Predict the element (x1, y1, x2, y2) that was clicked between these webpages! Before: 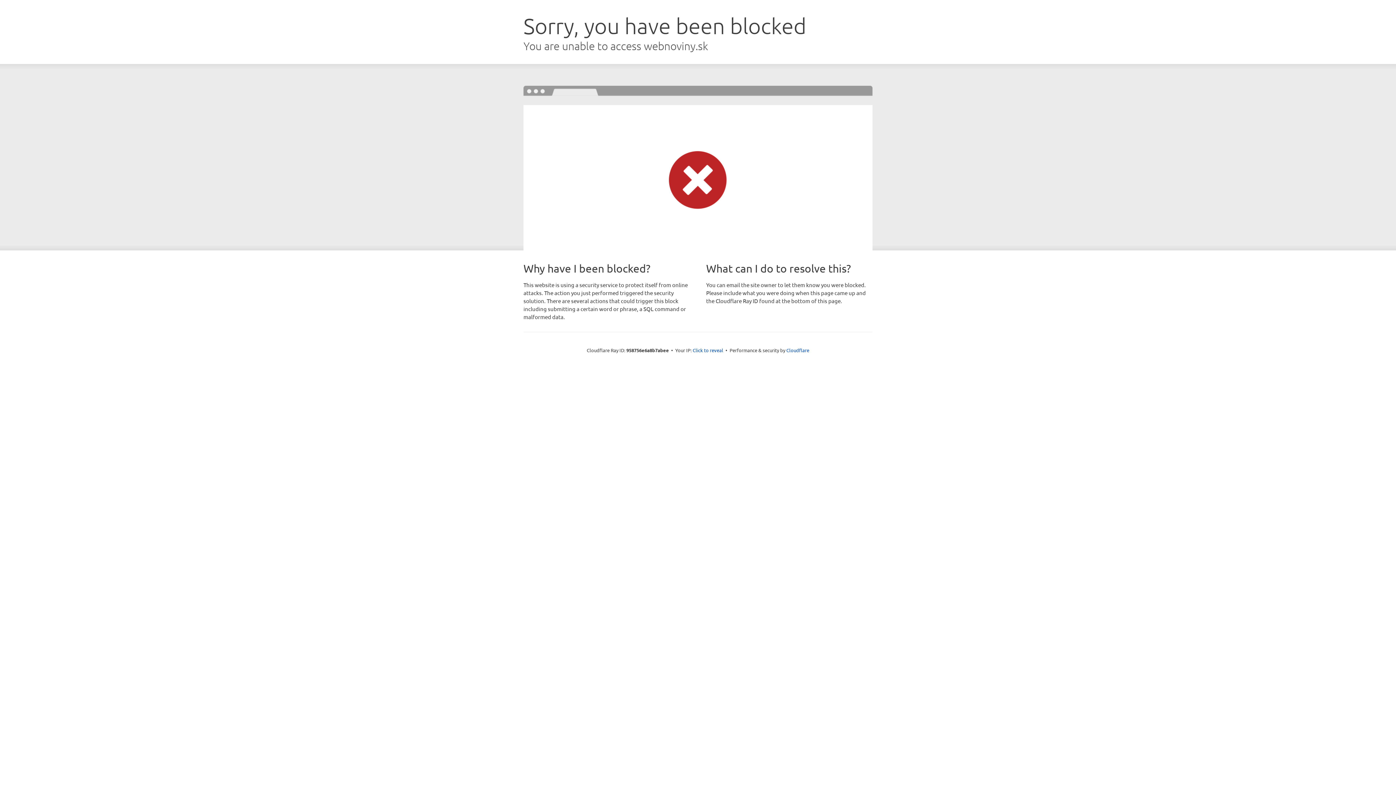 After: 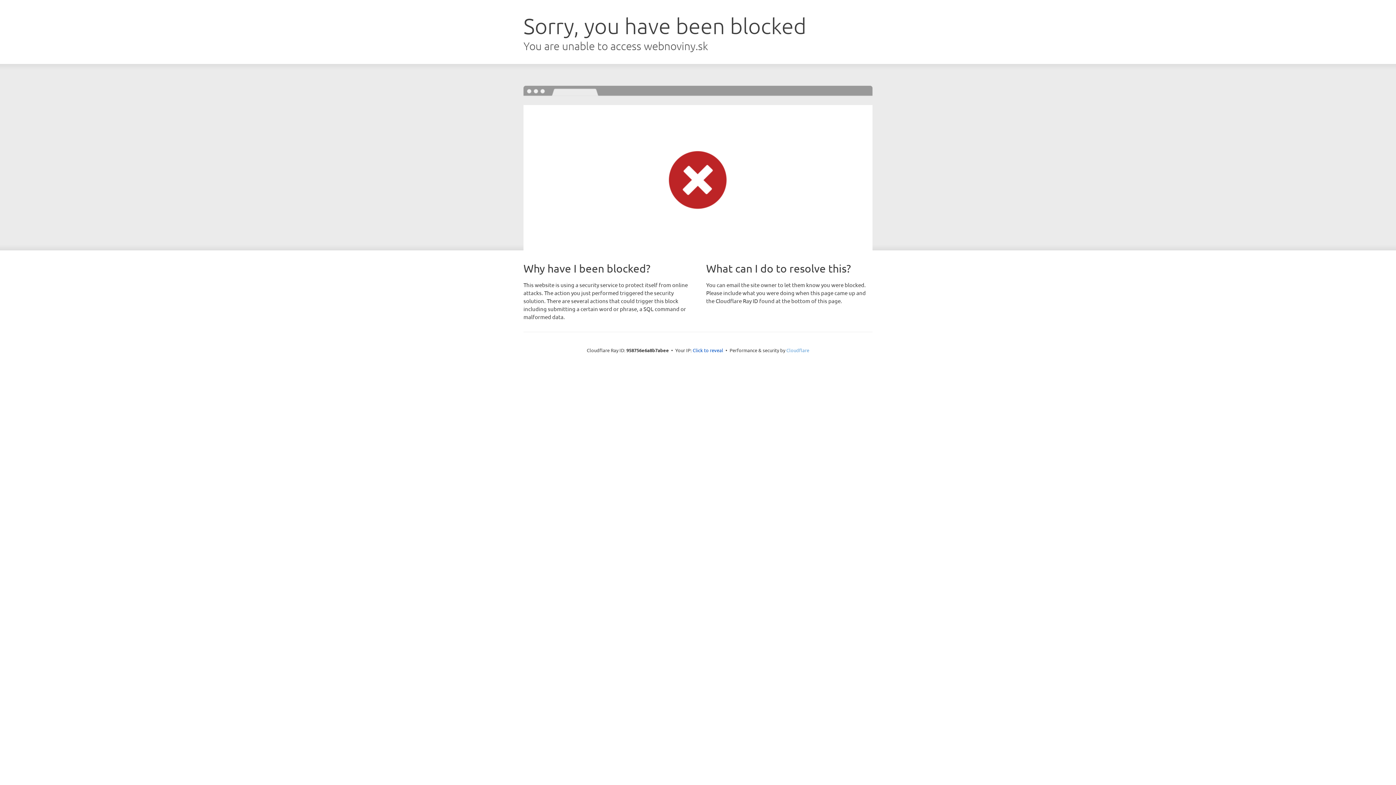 Action: label: Cloudflare bbox: (786, 347, 809, 353)